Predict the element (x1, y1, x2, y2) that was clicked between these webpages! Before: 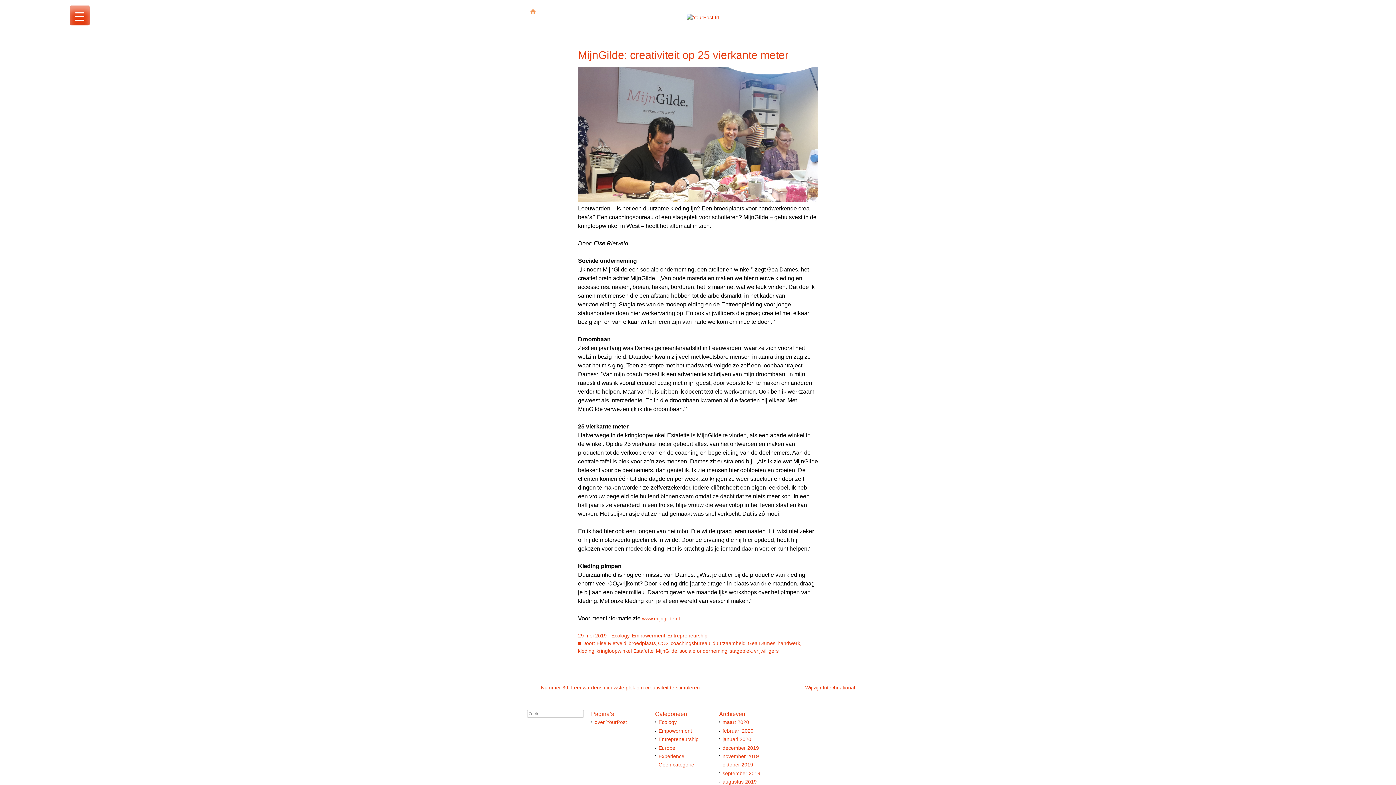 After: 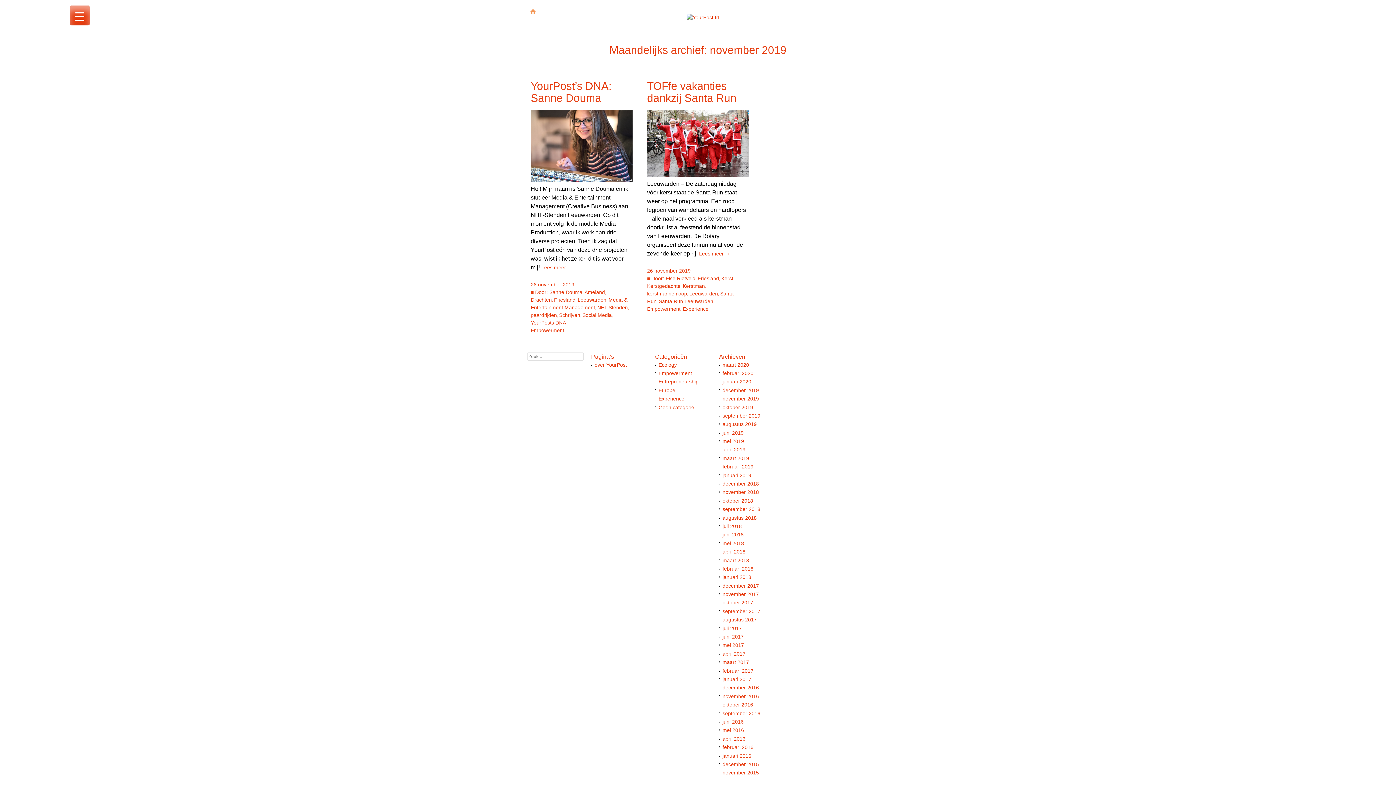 Action: bbox: (722, 753, 759, 759) label: november 2019